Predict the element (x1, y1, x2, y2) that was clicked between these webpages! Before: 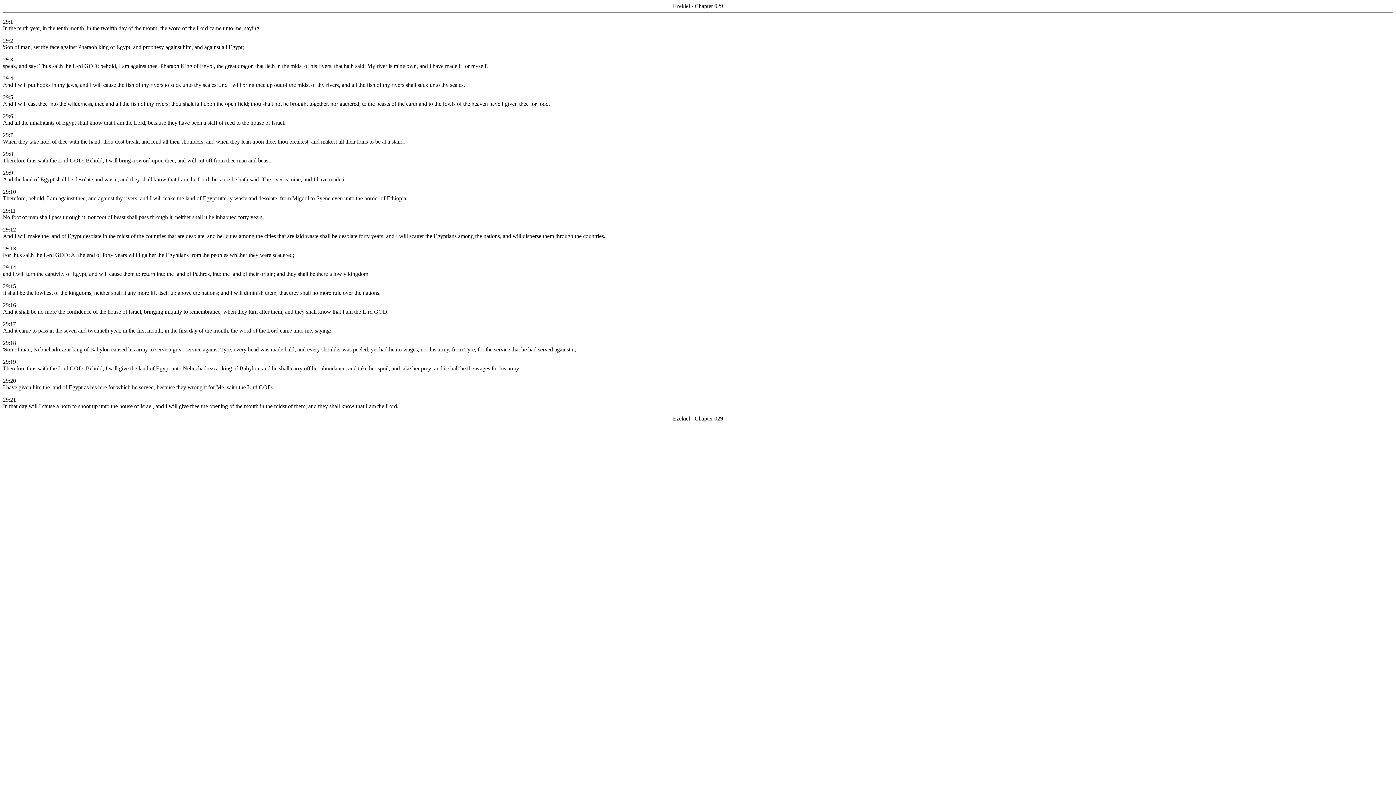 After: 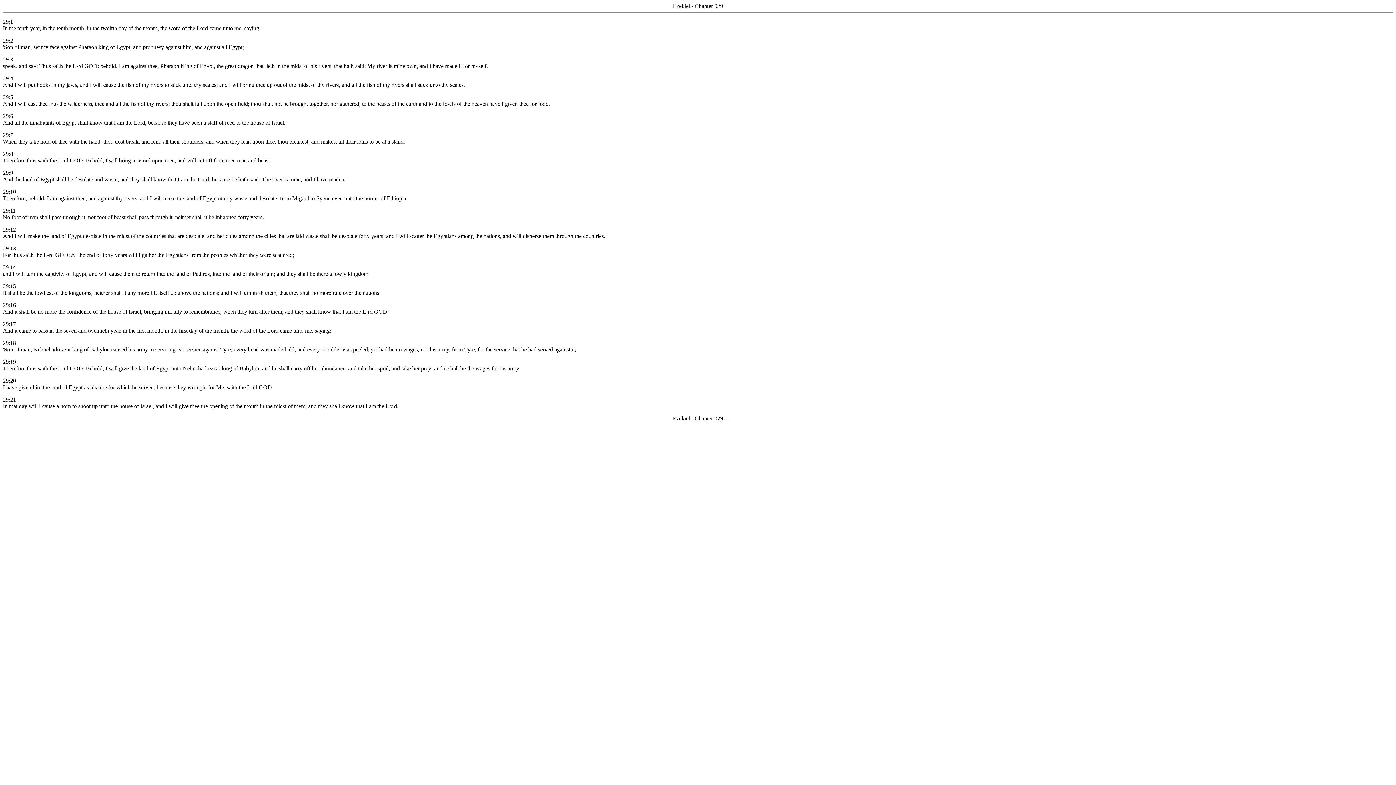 Action: label: 29:6 bbox: (2, 113, 13, 119)